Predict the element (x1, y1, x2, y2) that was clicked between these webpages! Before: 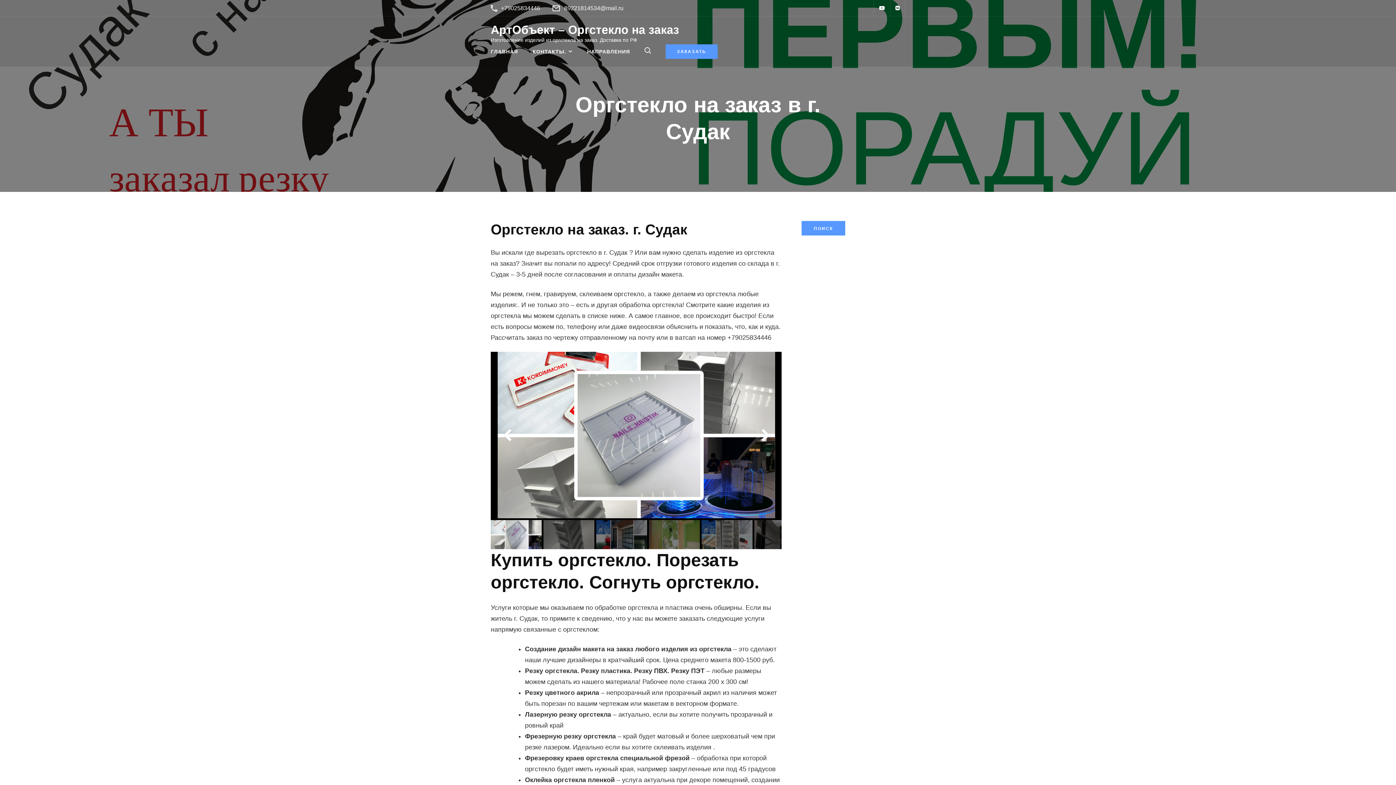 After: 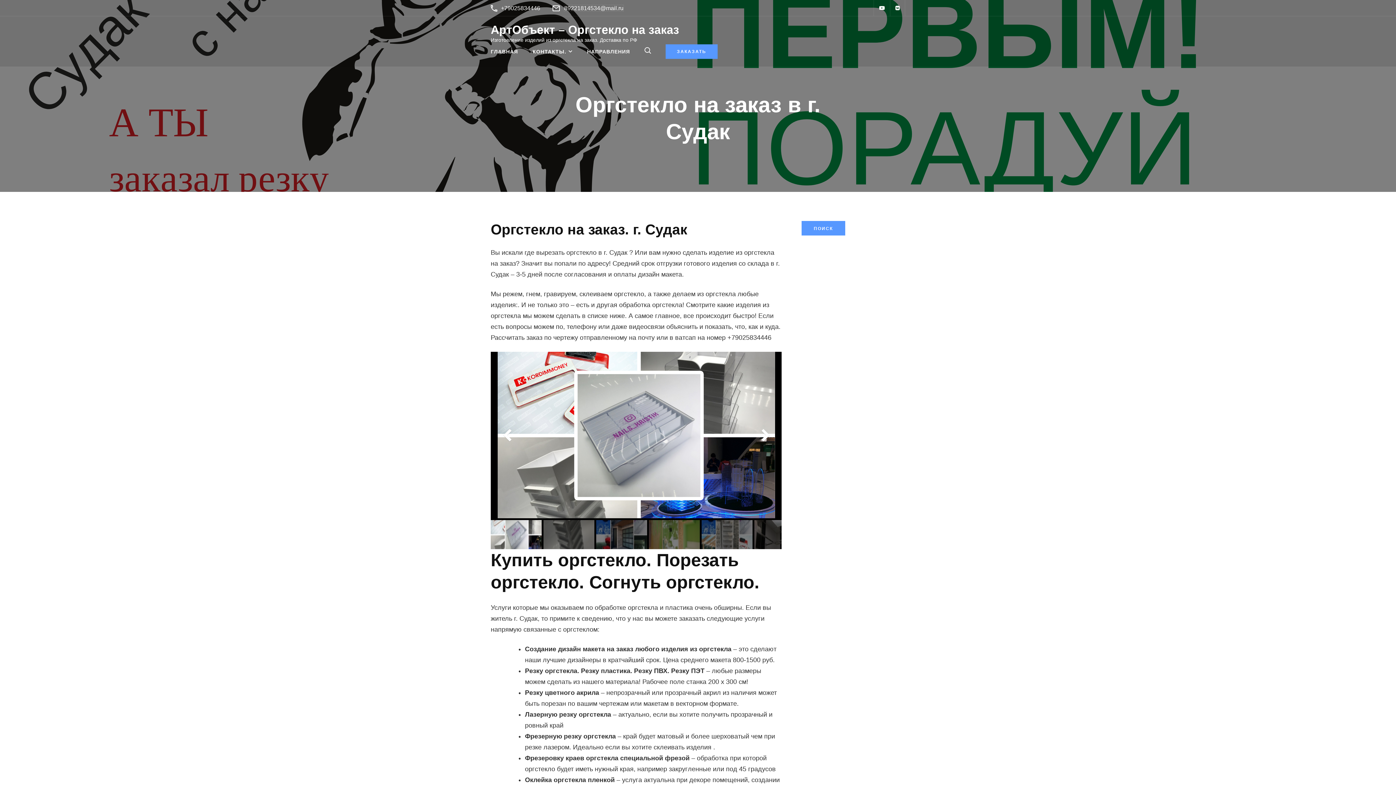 Action: label: 89221814534@mail.ru bbox: (564, 4, 623, 11)